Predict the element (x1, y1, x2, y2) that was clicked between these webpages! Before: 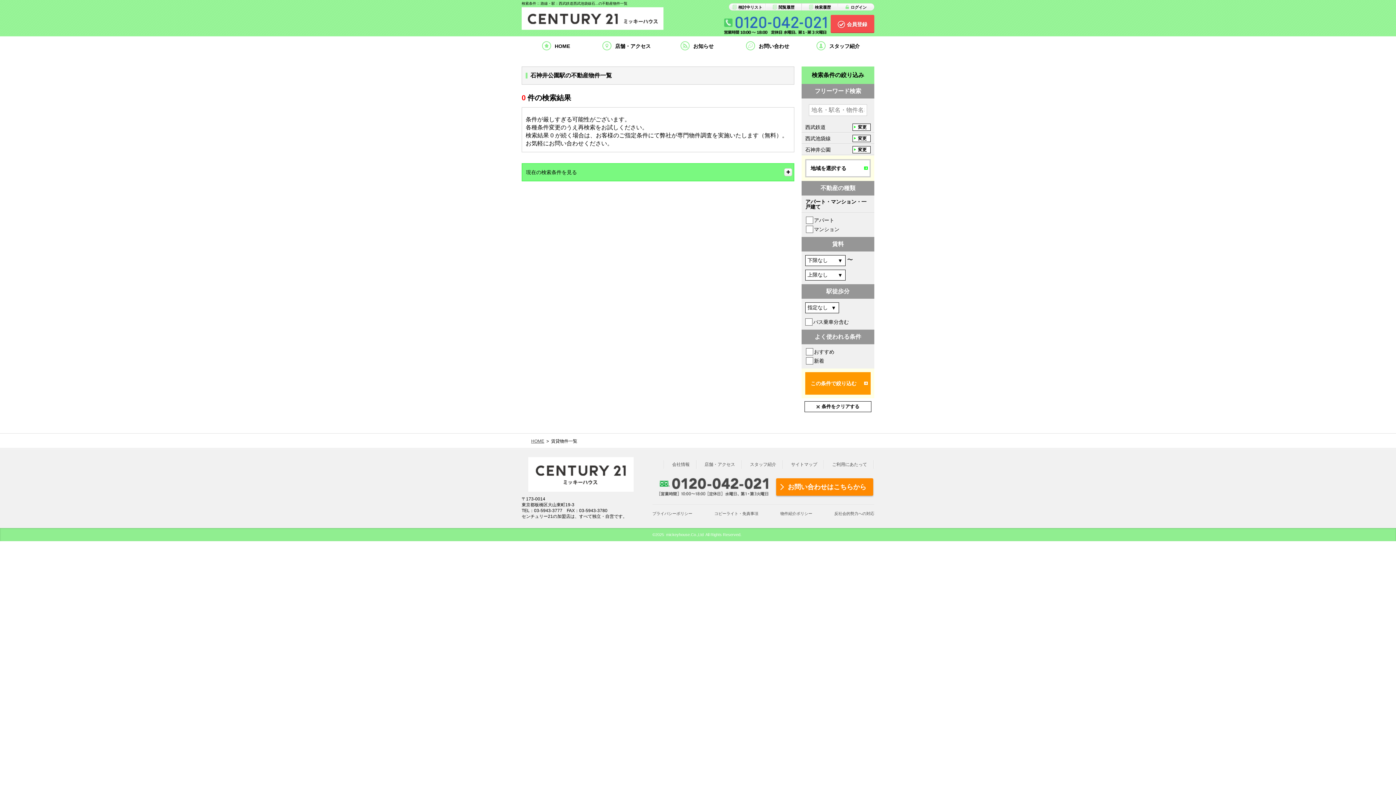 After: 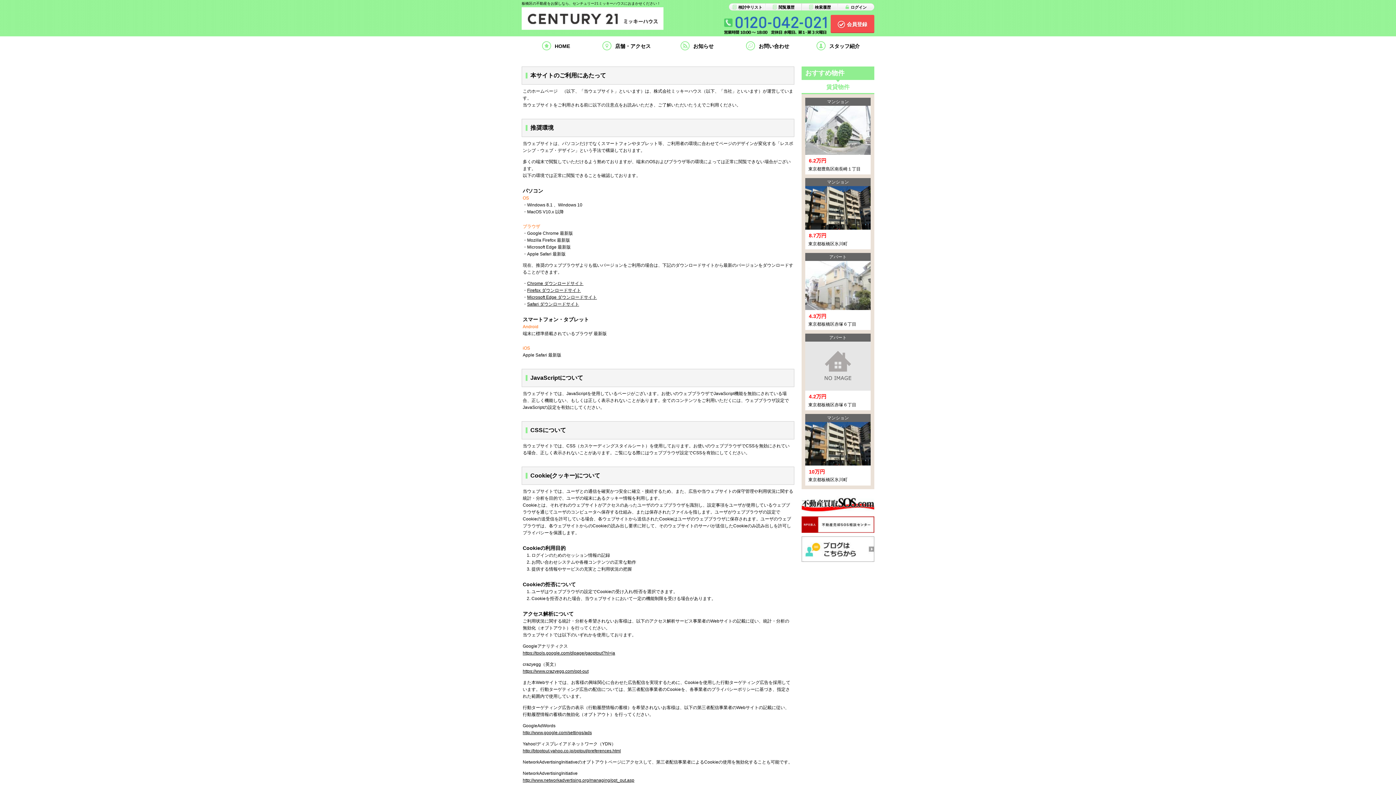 Action: bbox: (832, 462, 867, 467) label: ご利用にあたって